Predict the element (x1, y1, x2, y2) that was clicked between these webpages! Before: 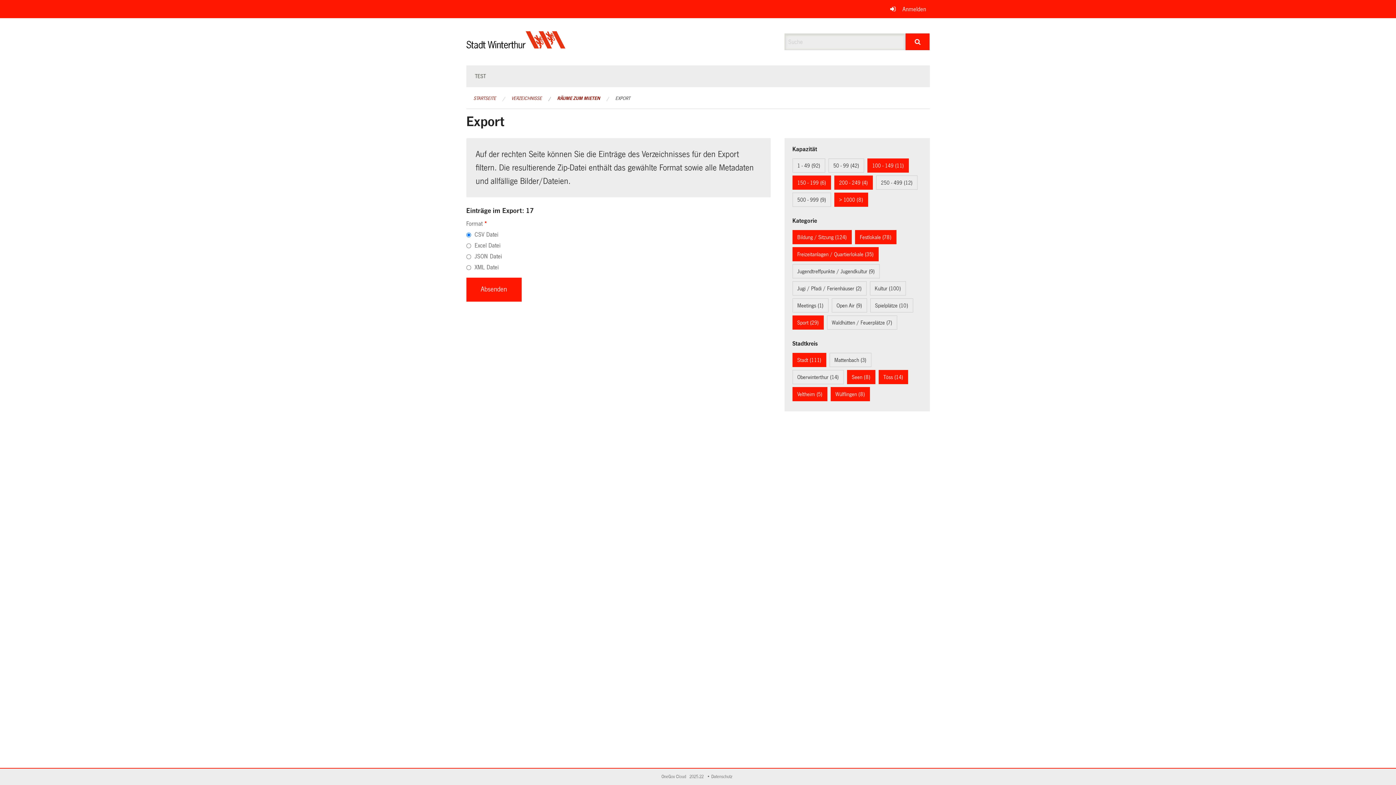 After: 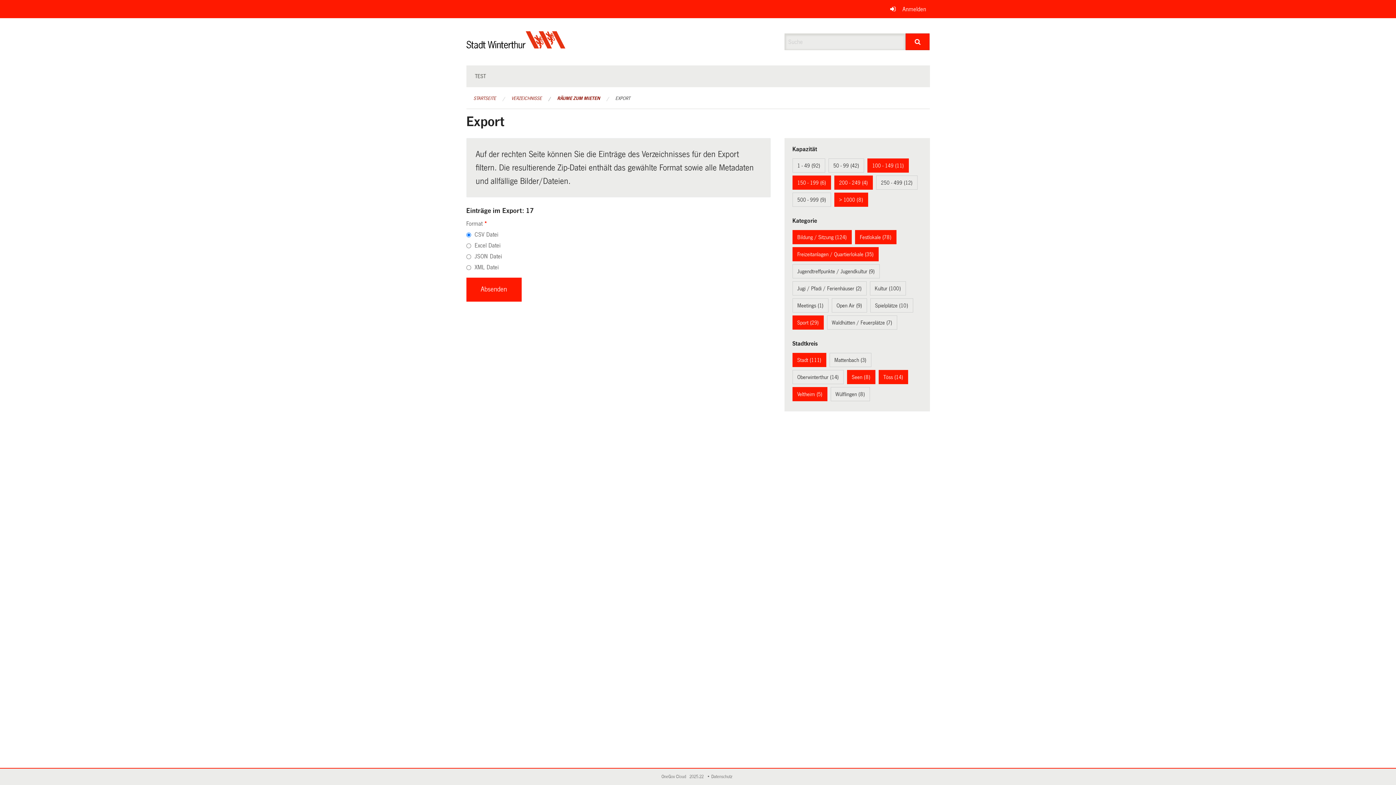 Action: label: Wülflingen (8) bbox: (835, 391, 865, 397)